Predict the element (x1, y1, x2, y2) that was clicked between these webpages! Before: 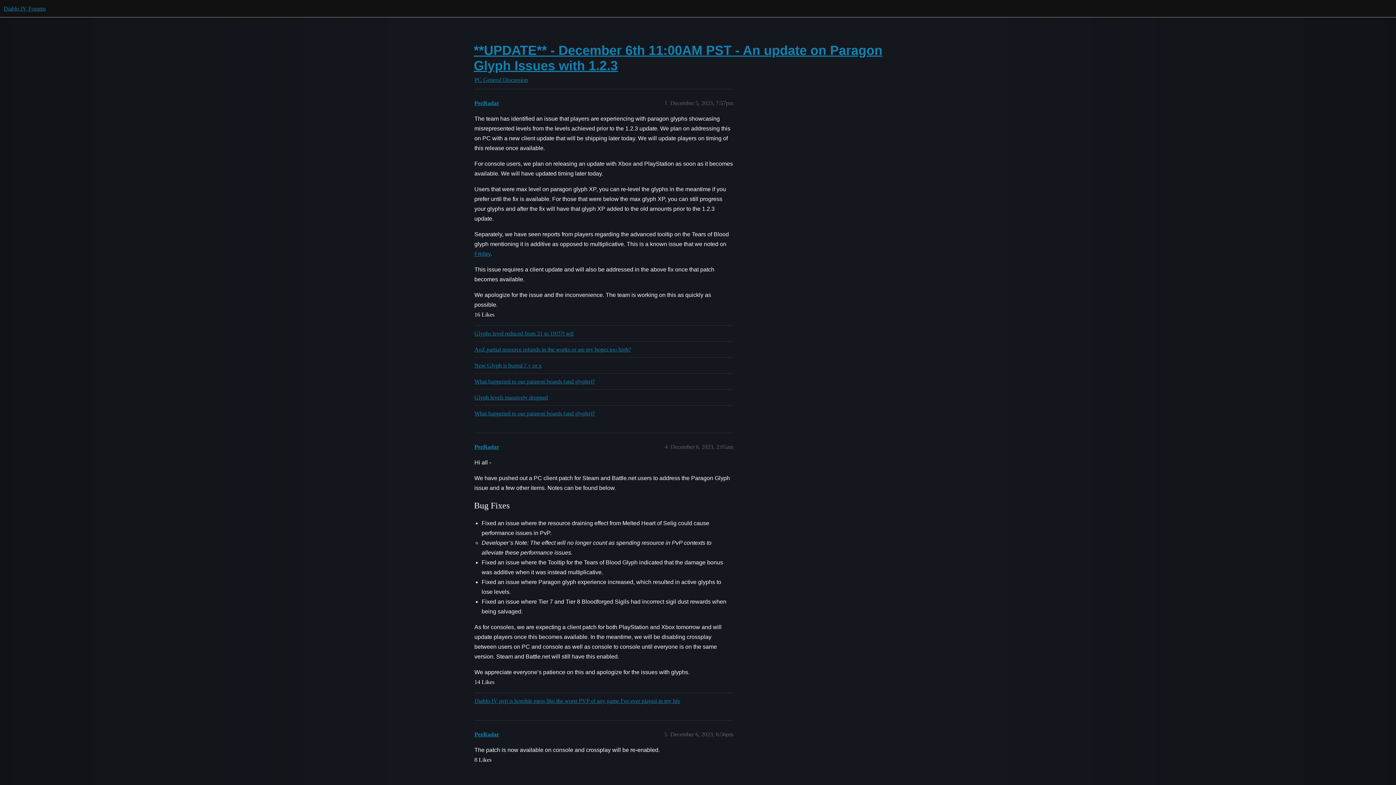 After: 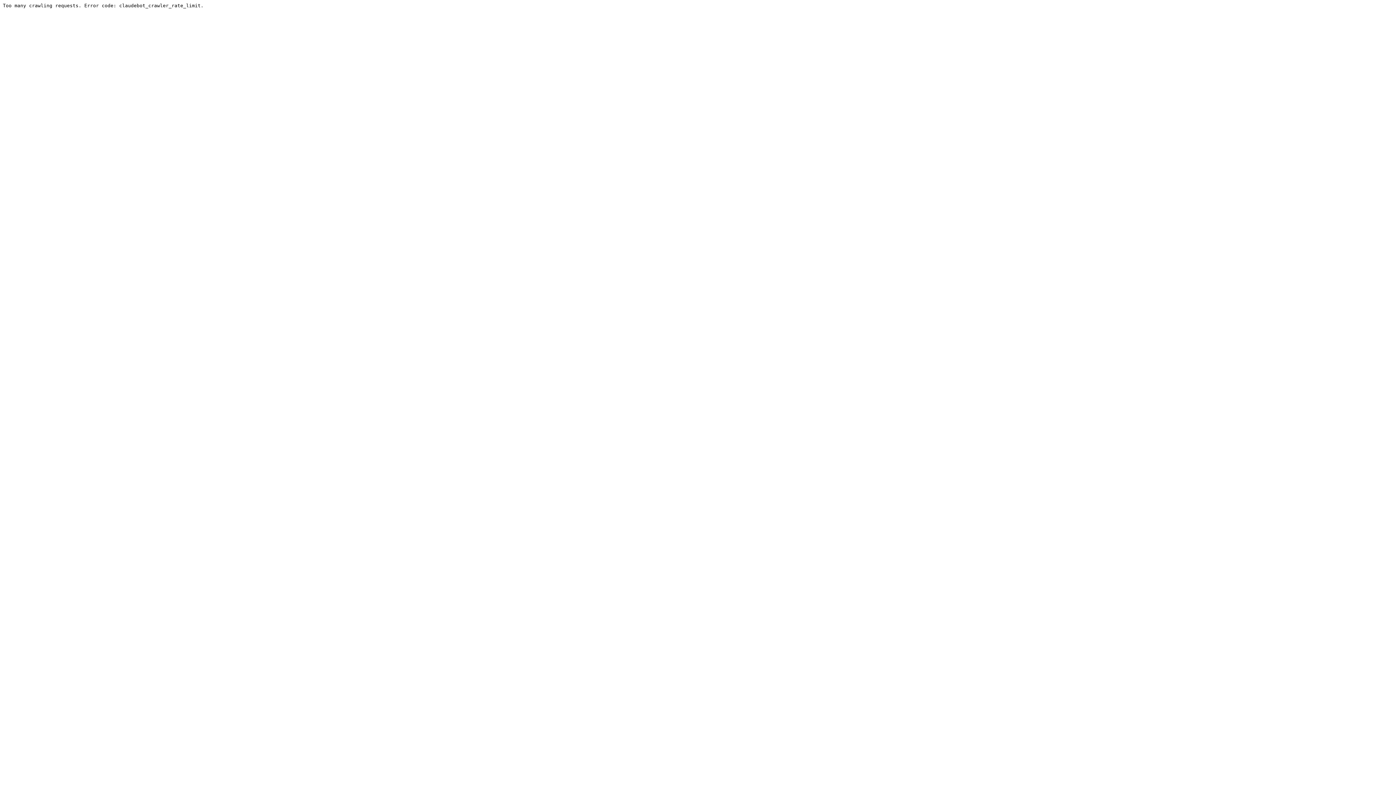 Action: label: PezRadar bbox: (474, 100, 499, 106)